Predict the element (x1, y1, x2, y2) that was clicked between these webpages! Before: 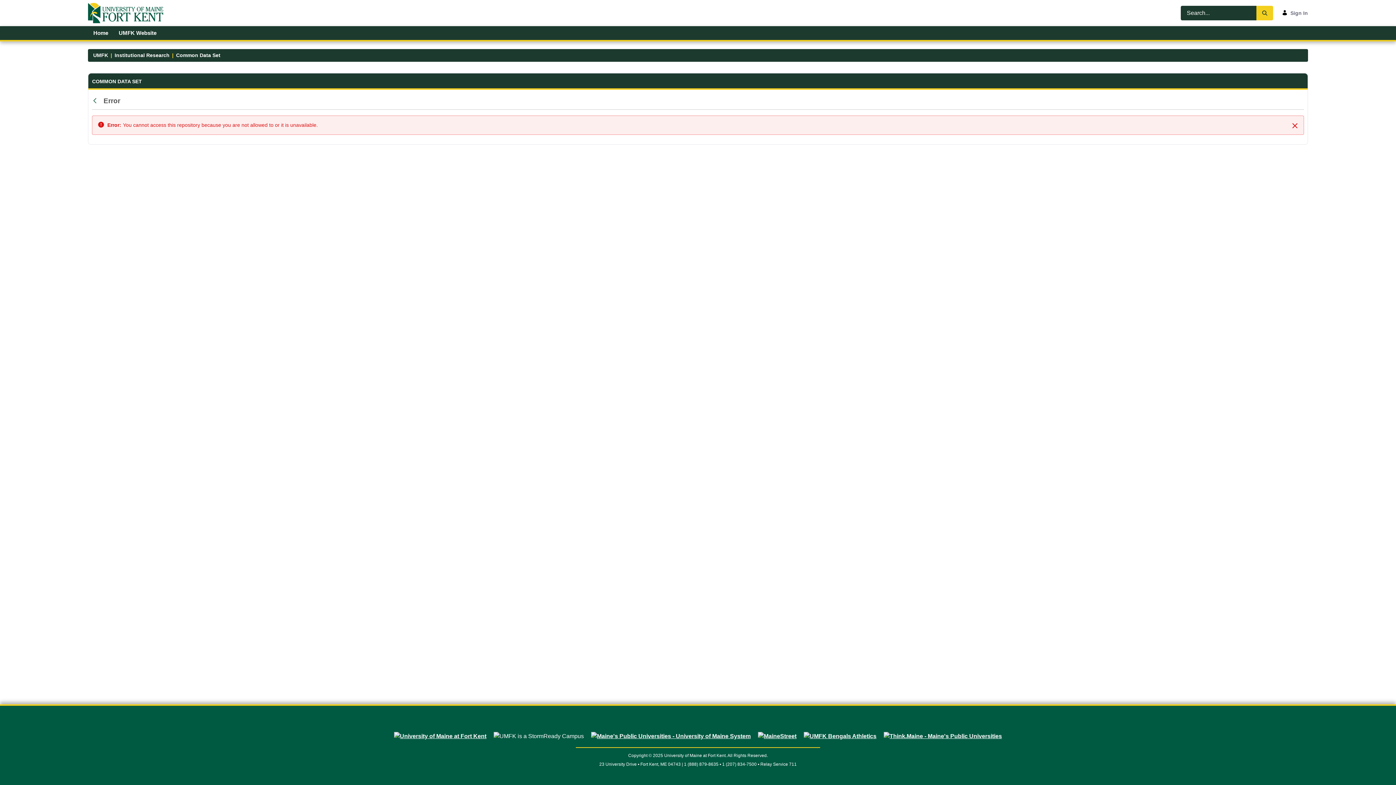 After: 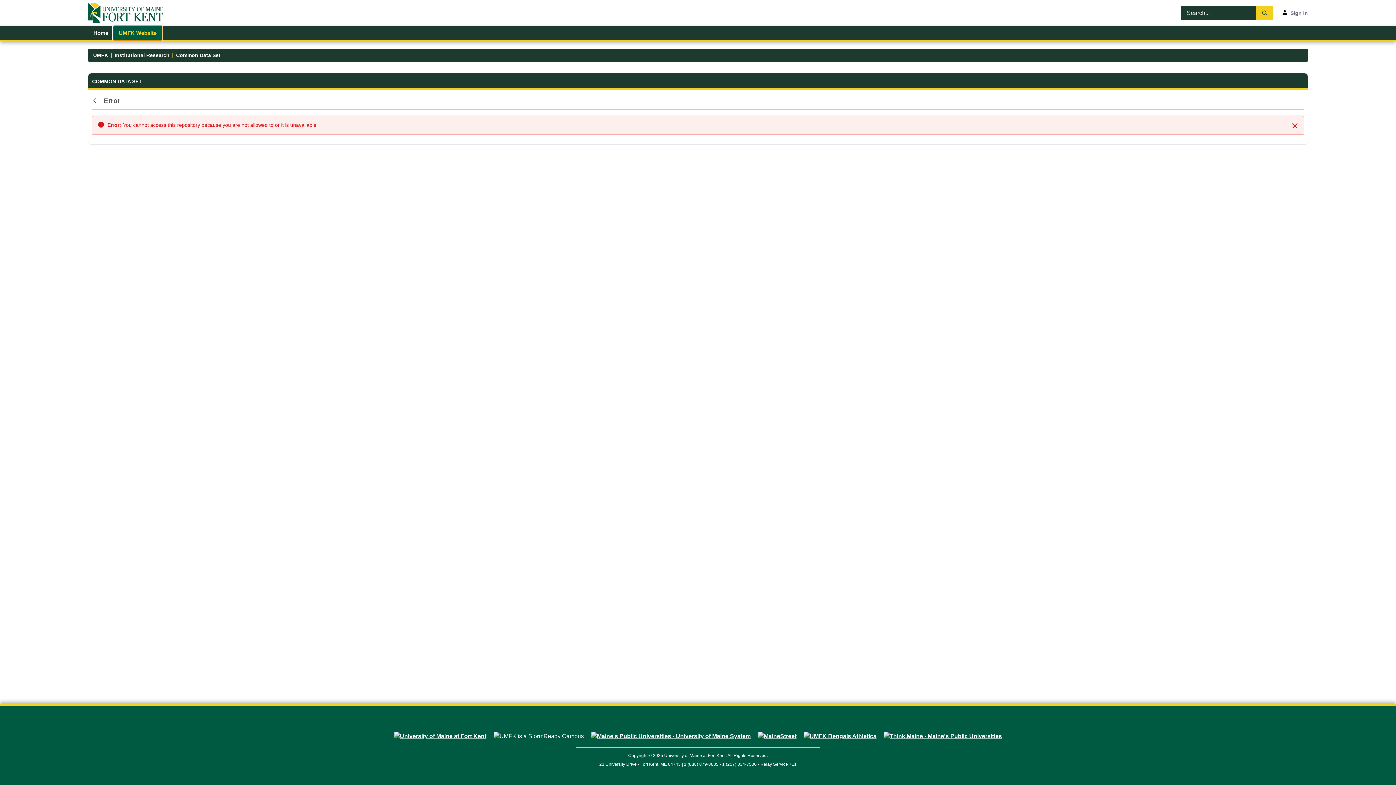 Action: label: UMFK Website bbox: (113, 26, 161, 40)